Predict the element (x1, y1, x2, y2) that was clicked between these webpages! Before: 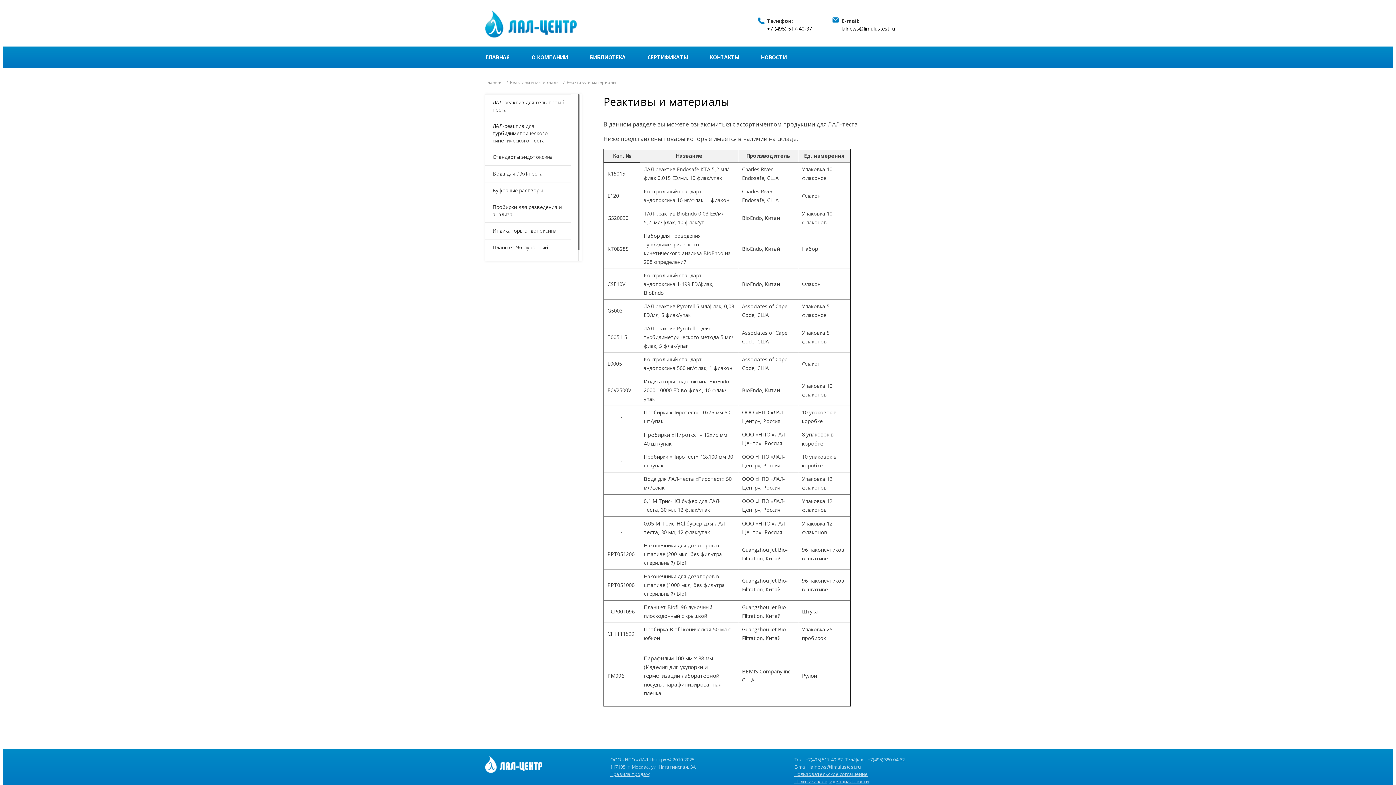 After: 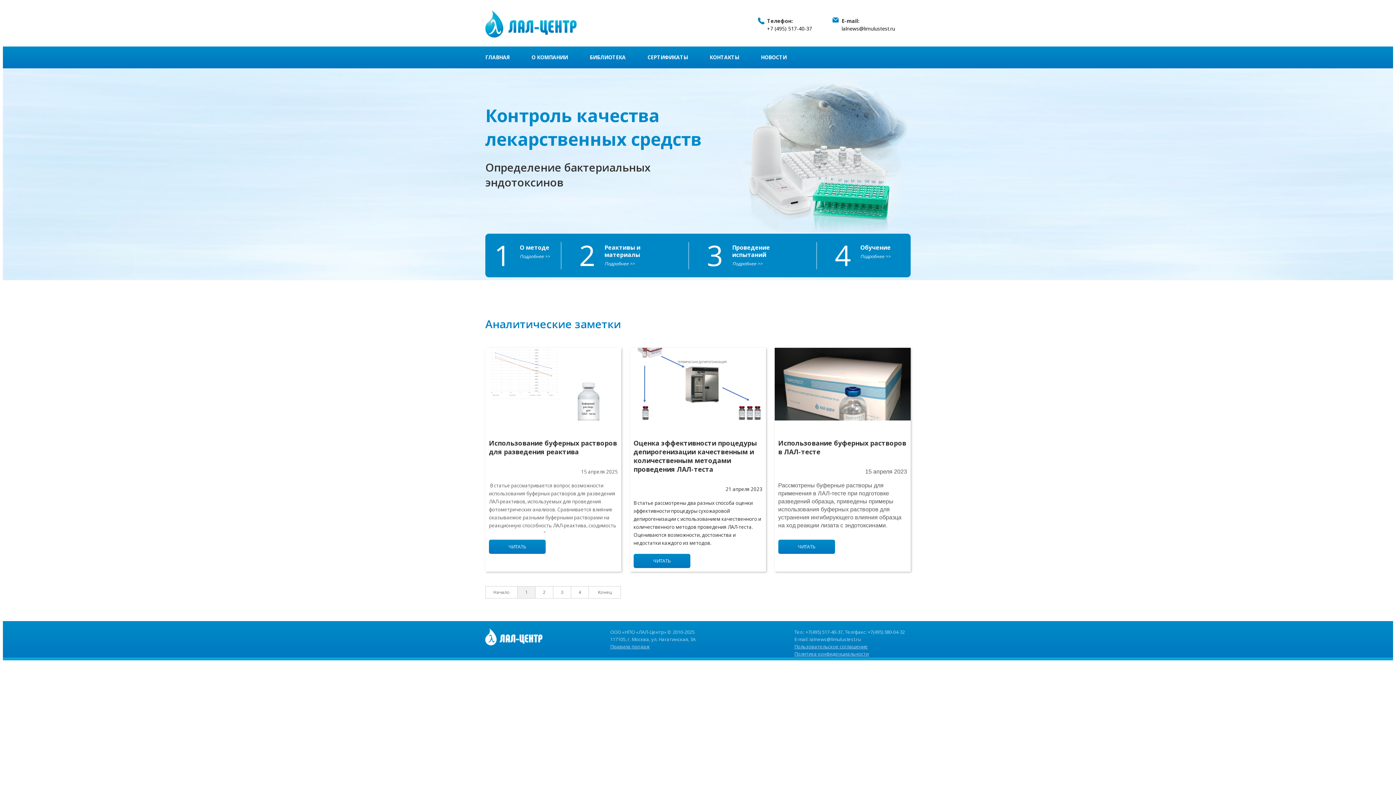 Action: bbox: (485, 10, 576, 39)